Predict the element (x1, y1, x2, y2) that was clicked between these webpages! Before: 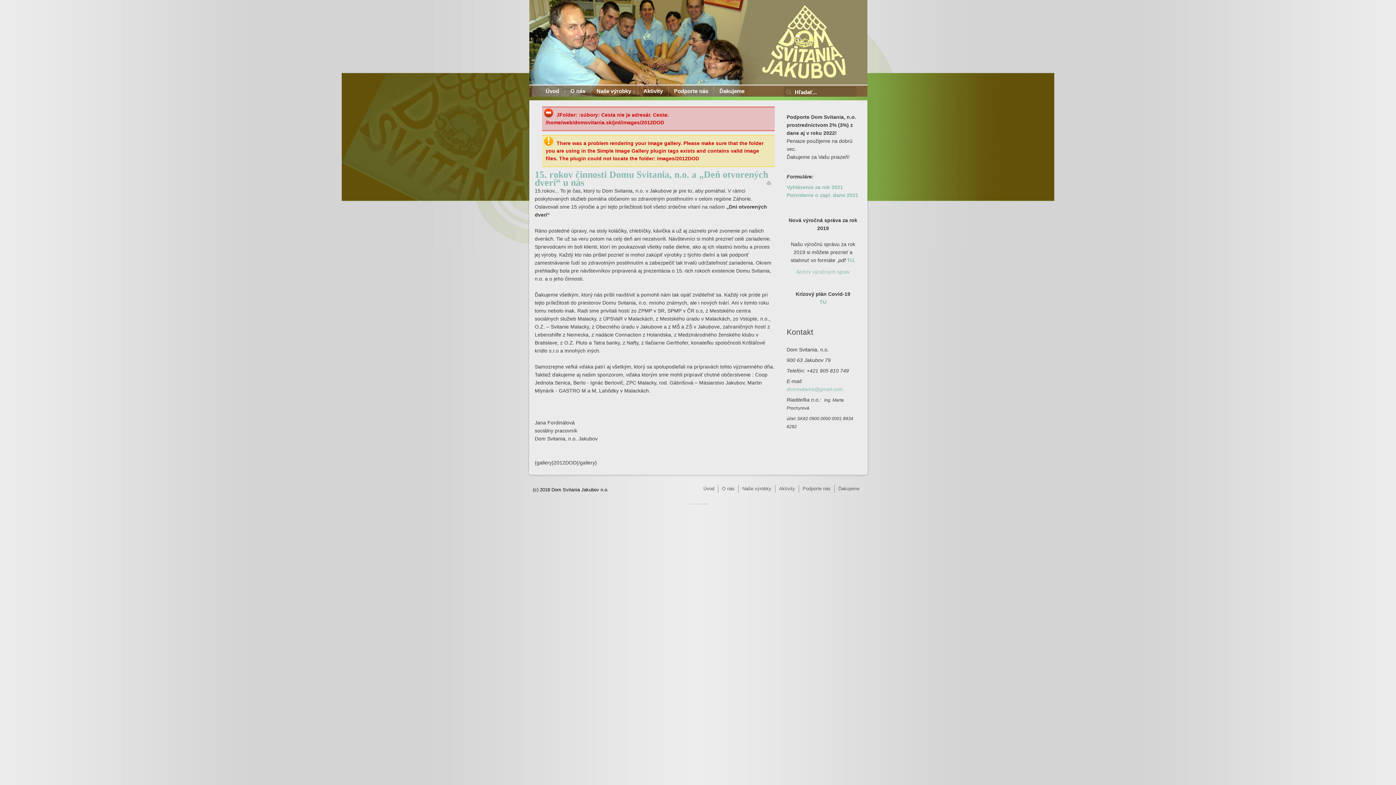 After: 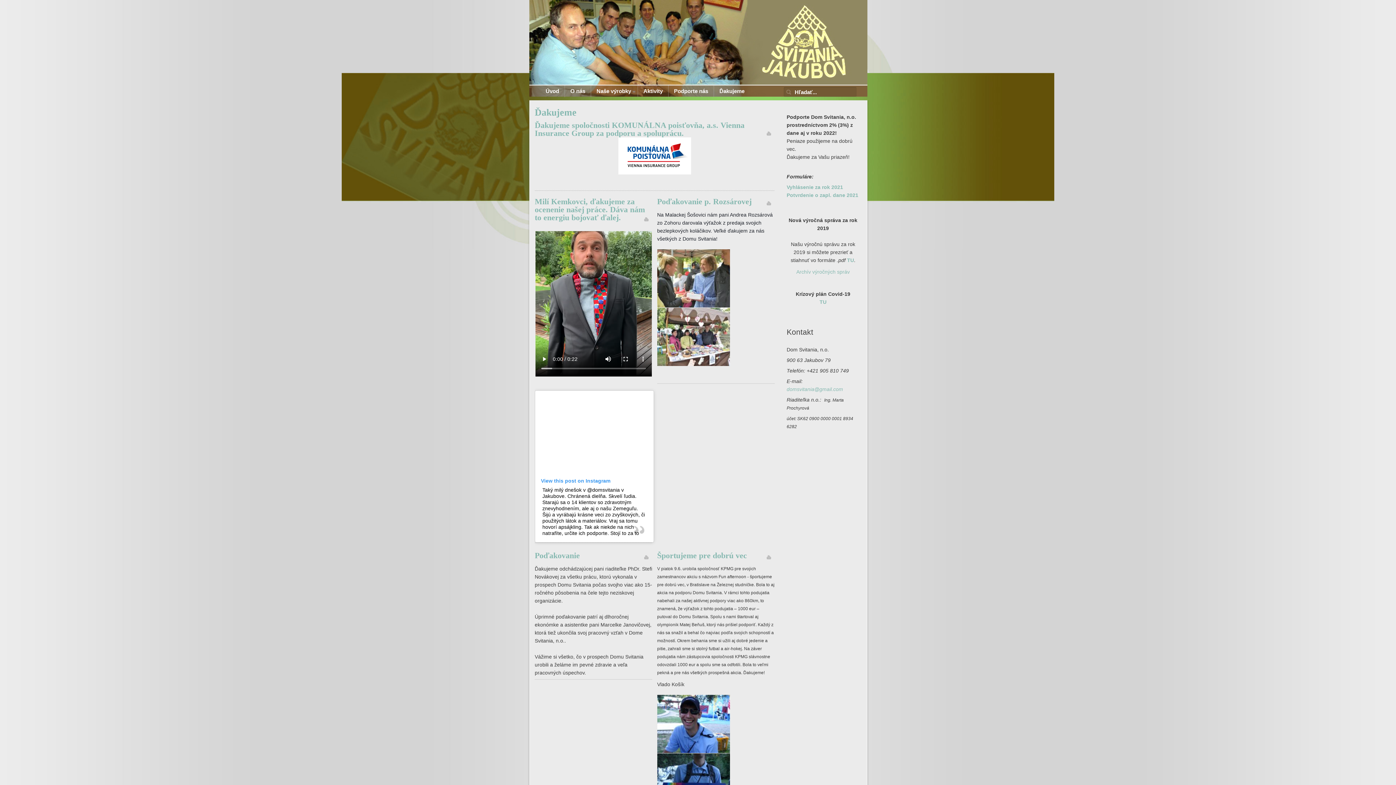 Action: bbox: (713, 85, 750, 97) label: Ďakujeme